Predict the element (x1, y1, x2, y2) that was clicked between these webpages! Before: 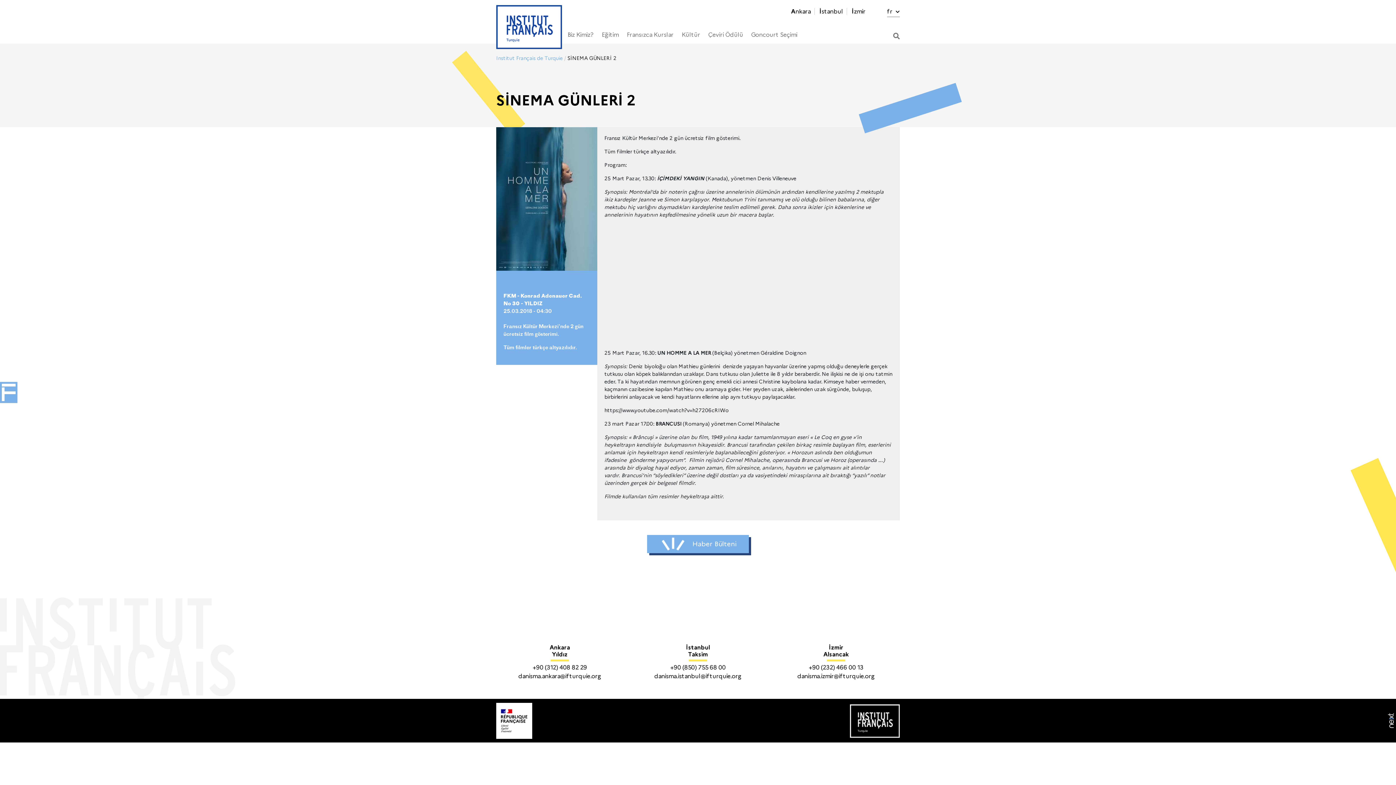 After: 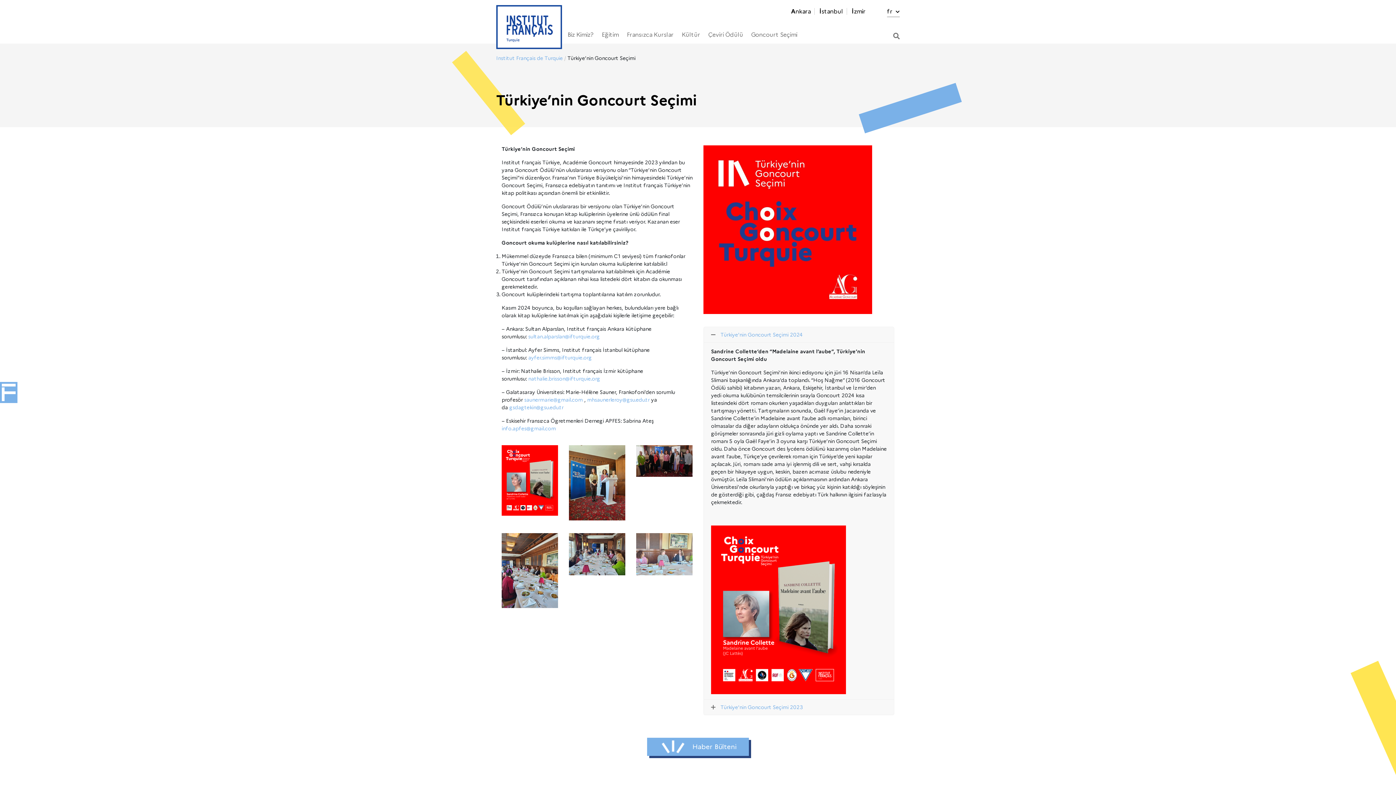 Action: label: Goncourt Seçimi bbox: (751, 30, 797, 43)